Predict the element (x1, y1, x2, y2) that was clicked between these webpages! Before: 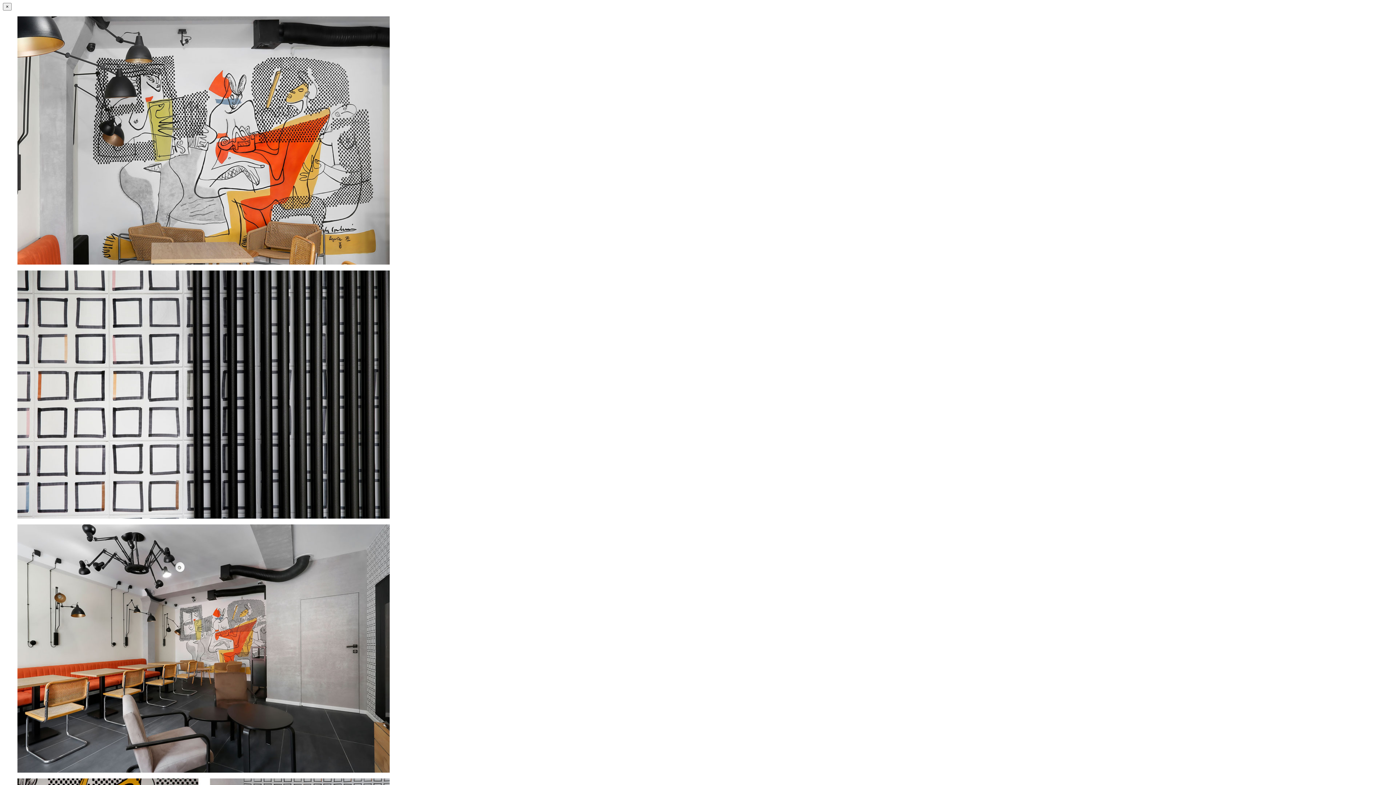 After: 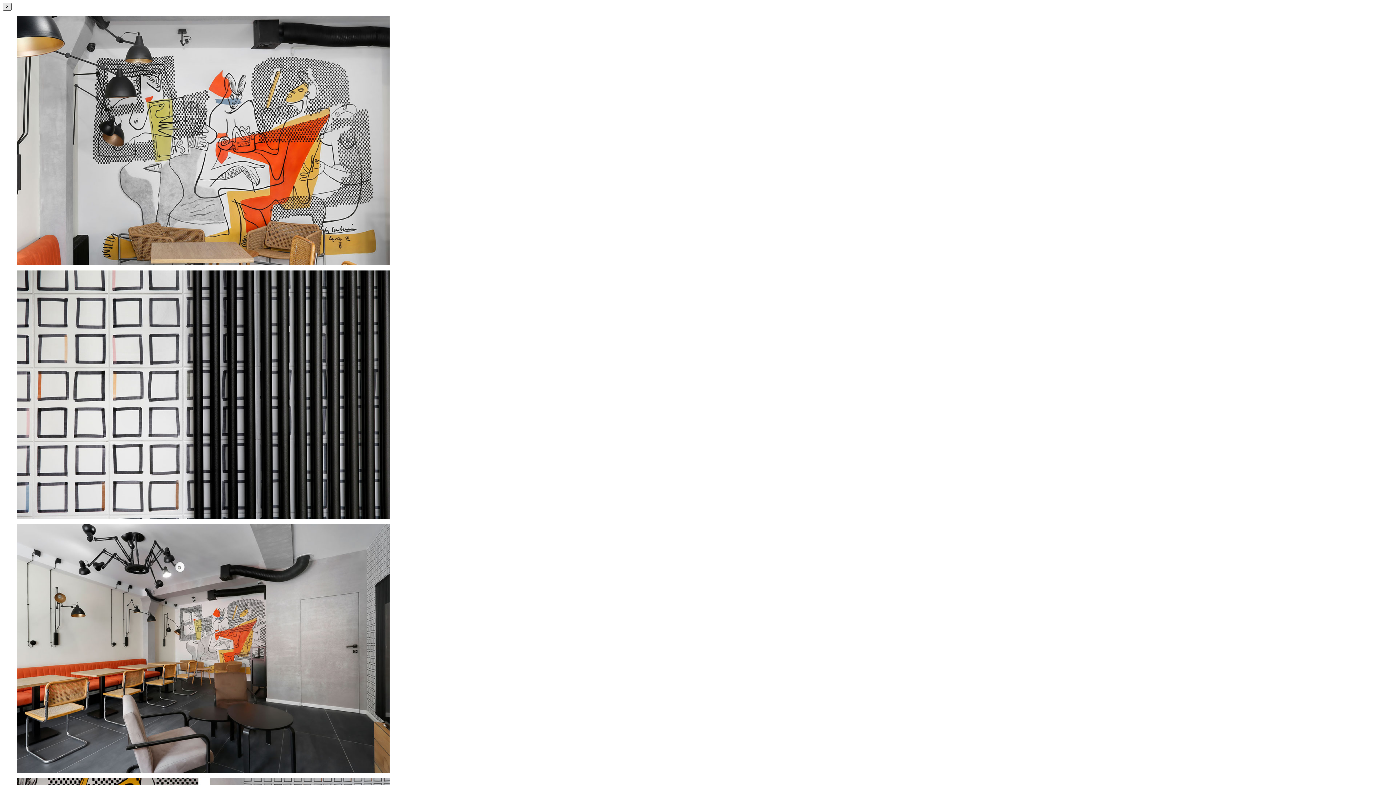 Action: label: × bbox: (2, 2, 11, 10)